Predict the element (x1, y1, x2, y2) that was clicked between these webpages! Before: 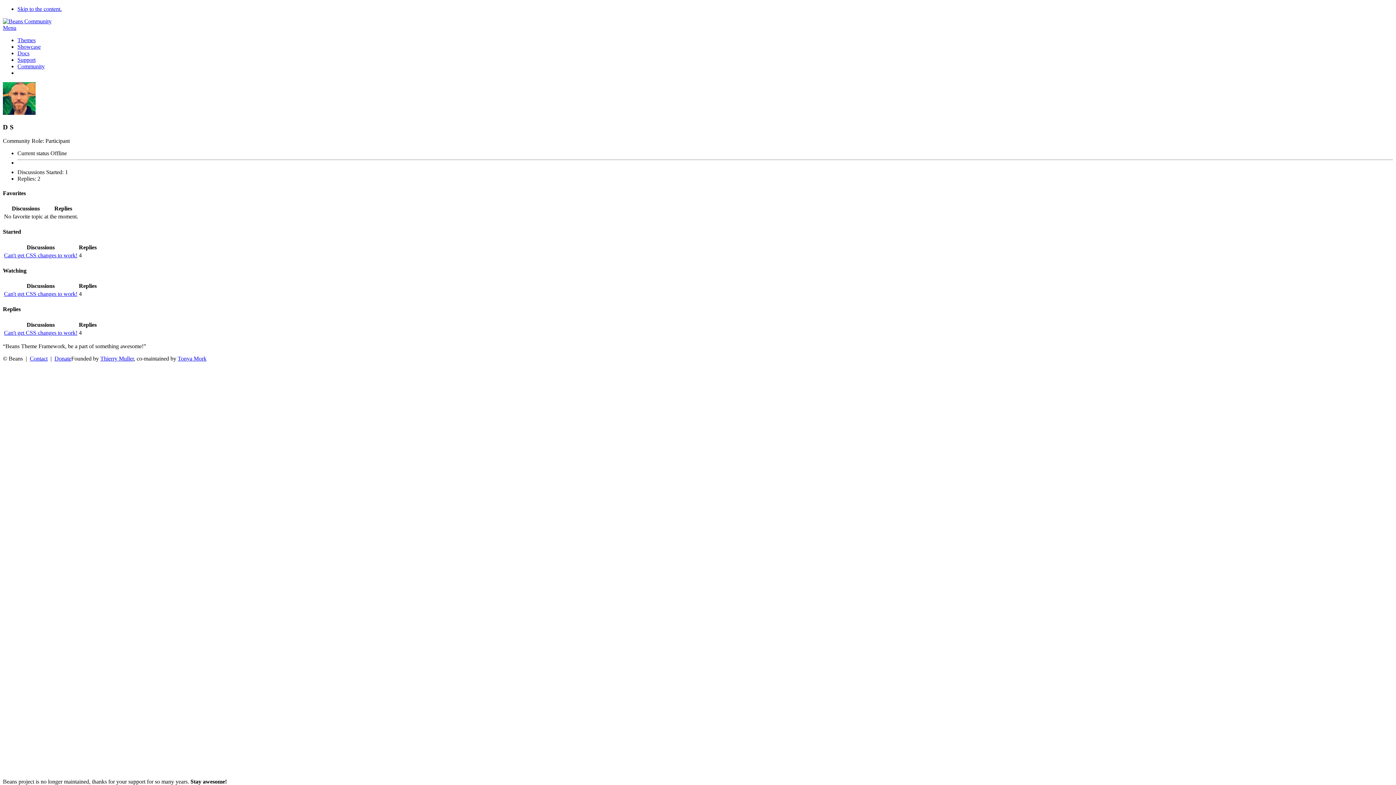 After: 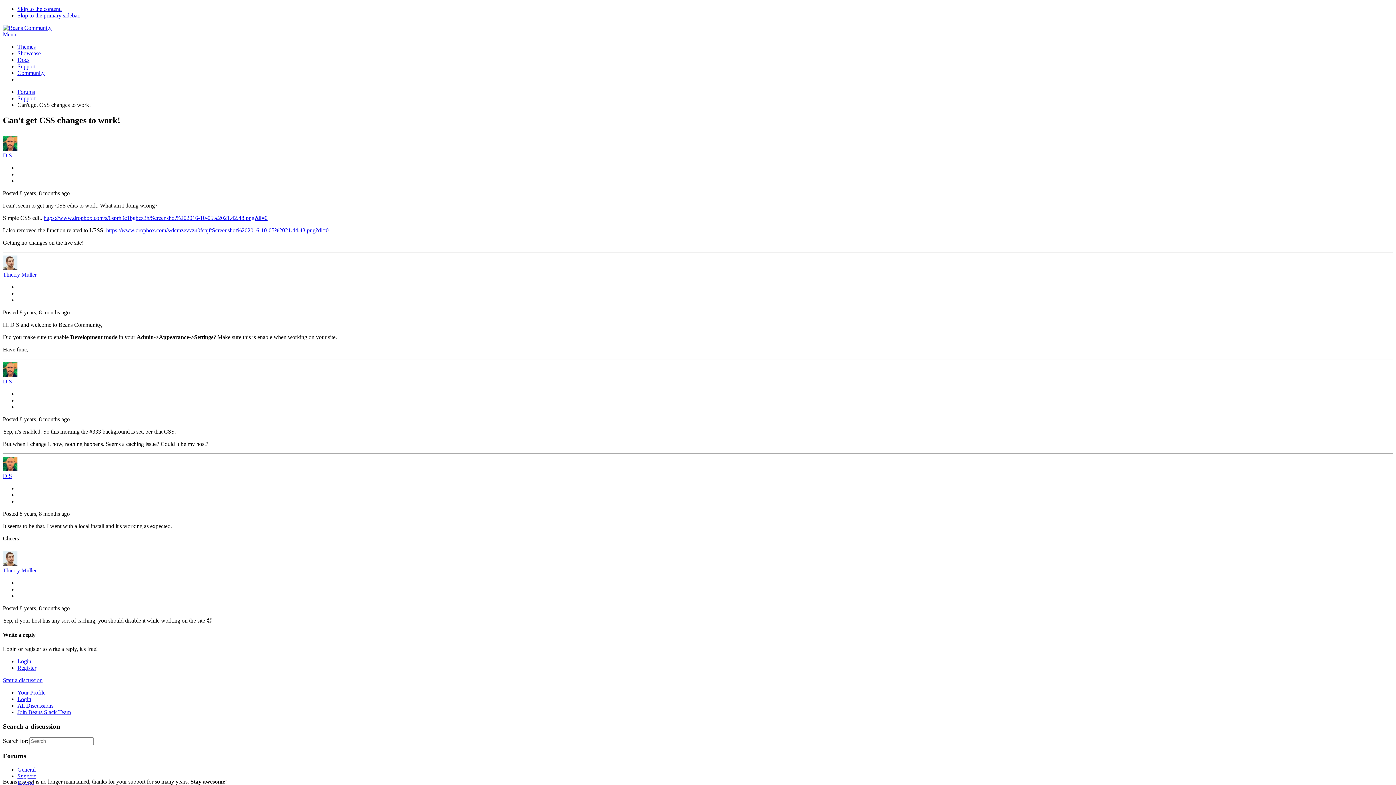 Action: bbox: (4, 329, 77, 335) label: Can't get CSS changes to work!